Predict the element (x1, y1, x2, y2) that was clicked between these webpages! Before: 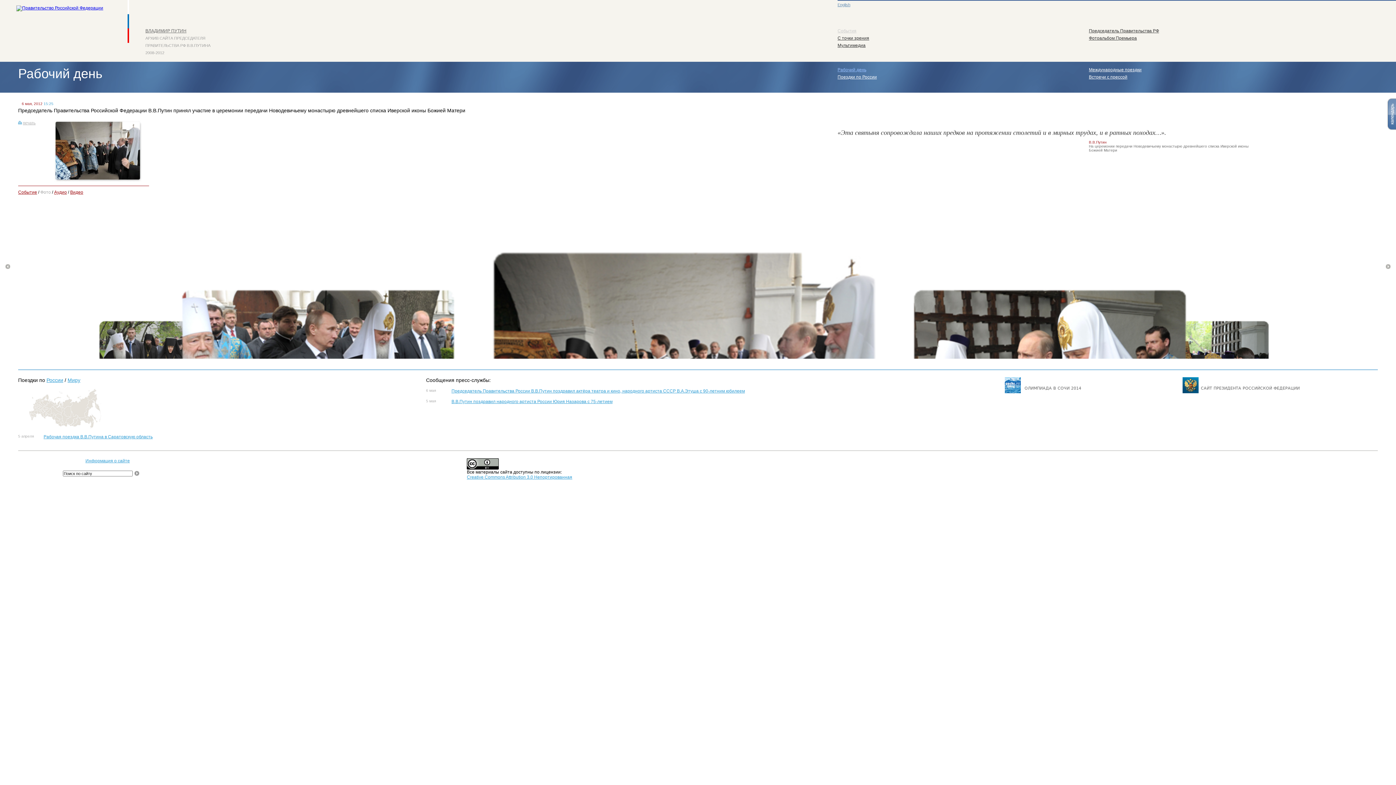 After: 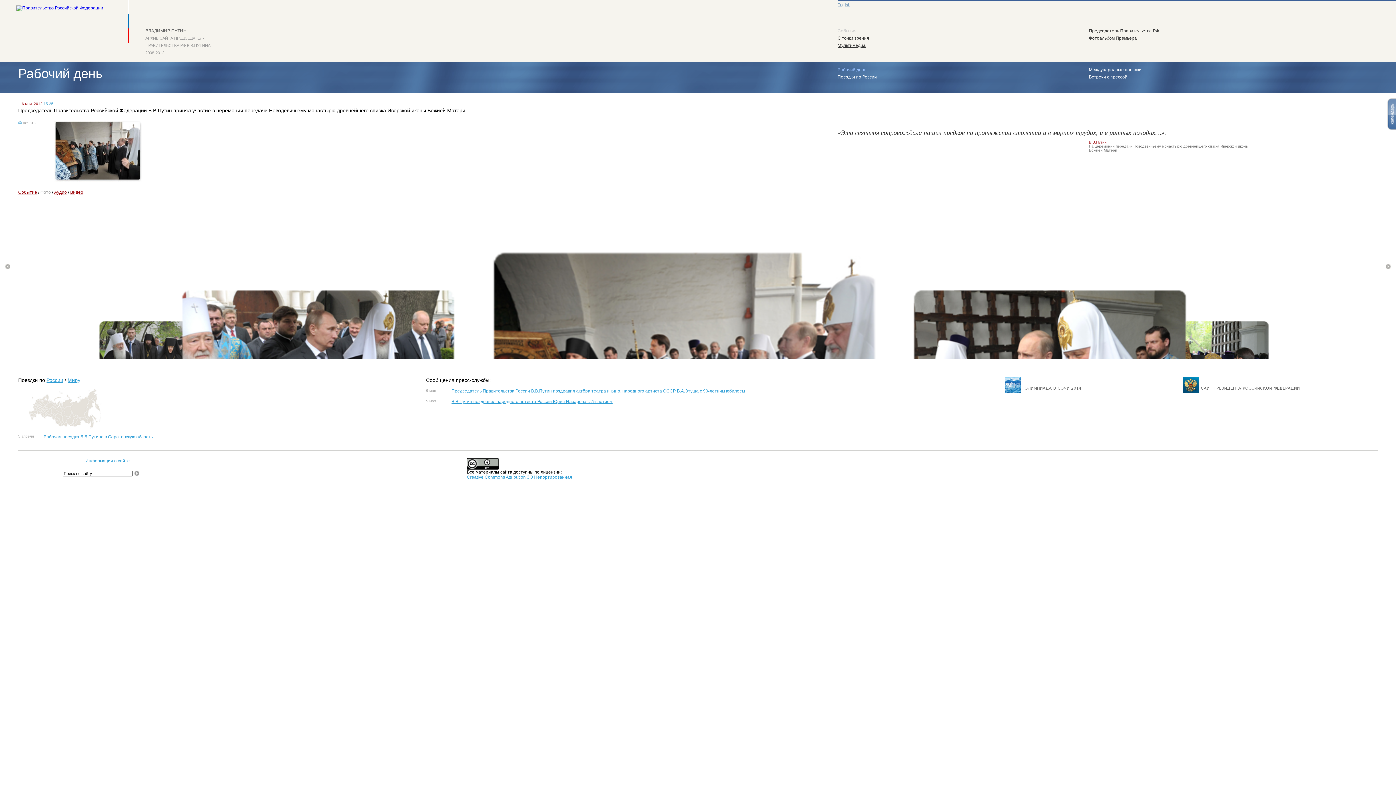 Action: bbox: (22, 120, 35, 125) label: печать